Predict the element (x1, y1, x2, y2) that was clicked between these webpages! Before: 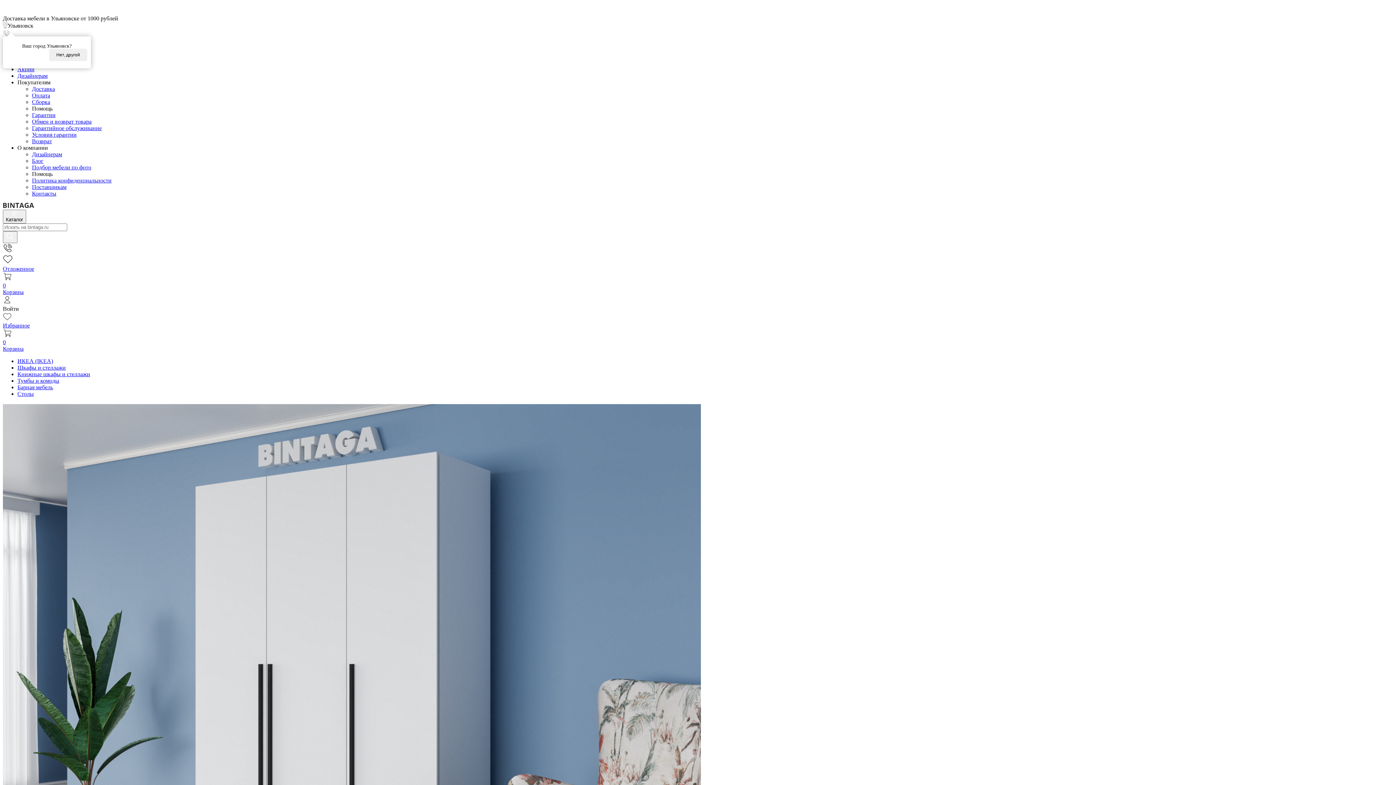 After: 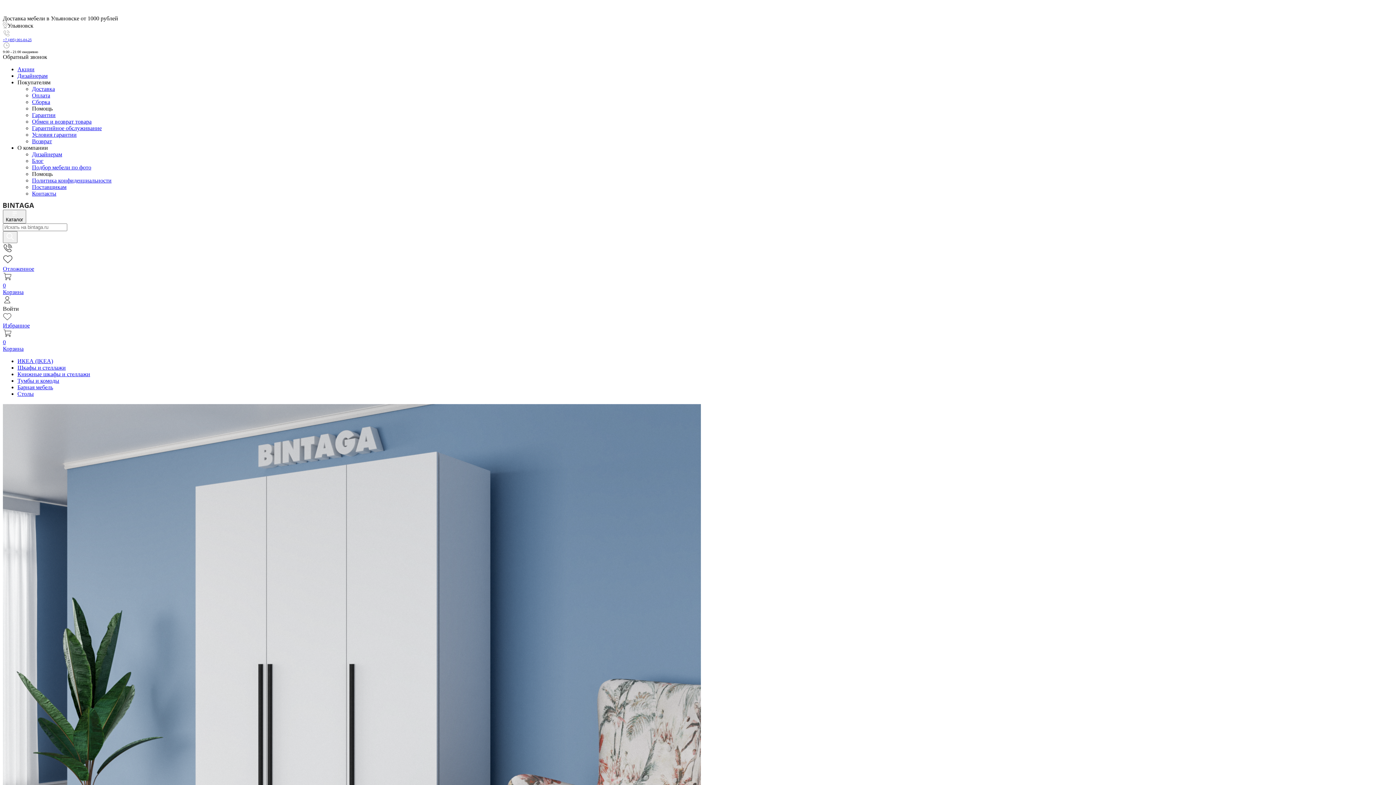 Action: label: Политика конфиденциальности bbox: (32, 177, 111, 183)